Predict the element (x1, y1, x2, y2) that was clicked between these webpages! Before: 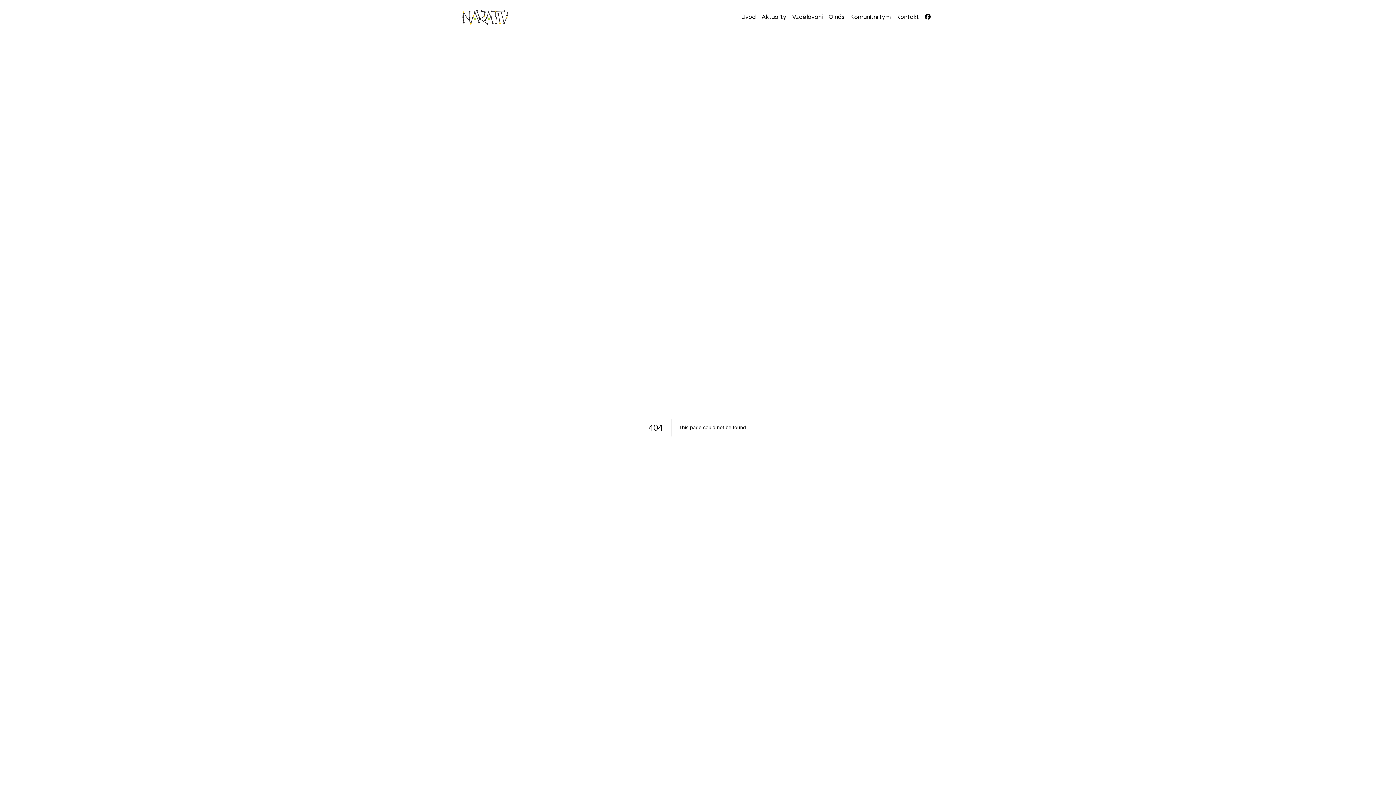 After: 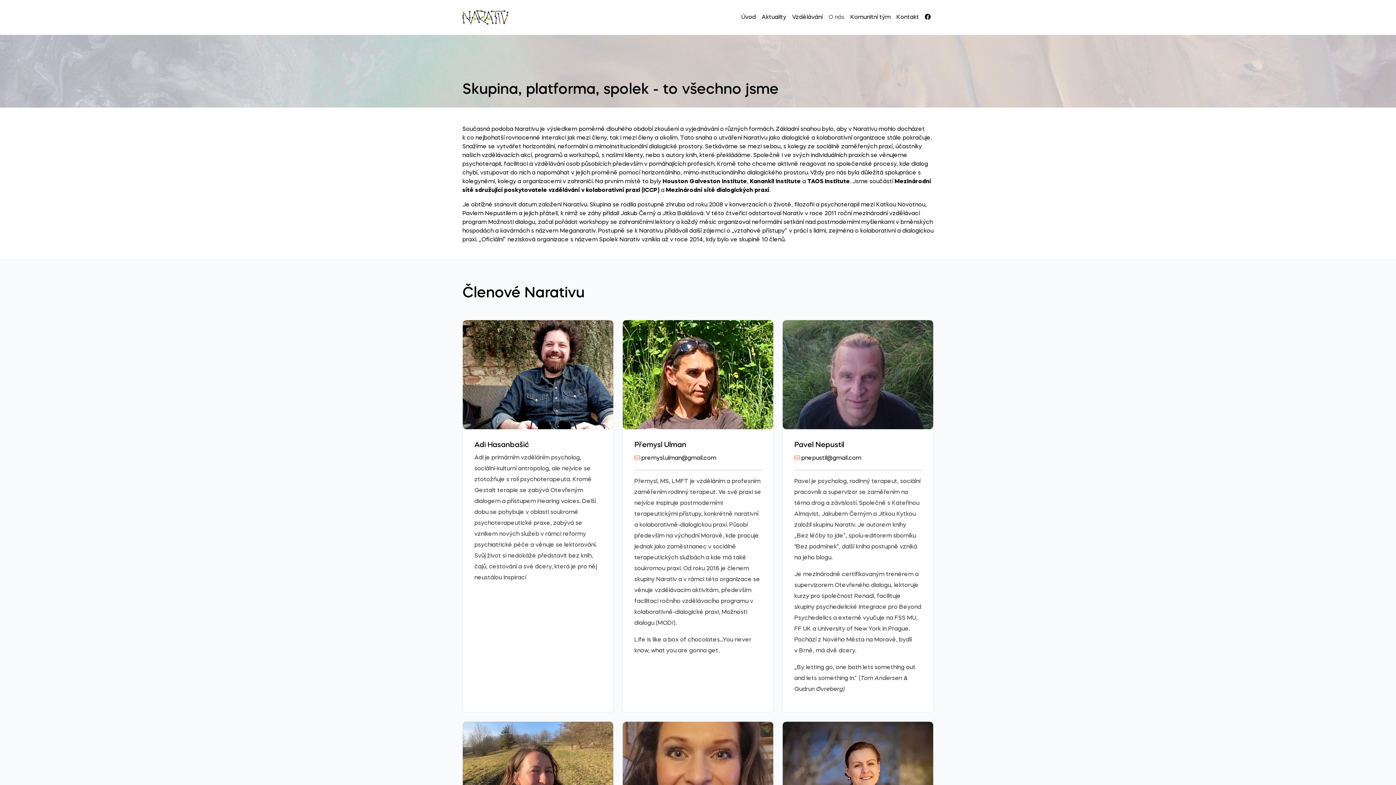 Action: label: O nás bbox: (825, 10, 847, 24)